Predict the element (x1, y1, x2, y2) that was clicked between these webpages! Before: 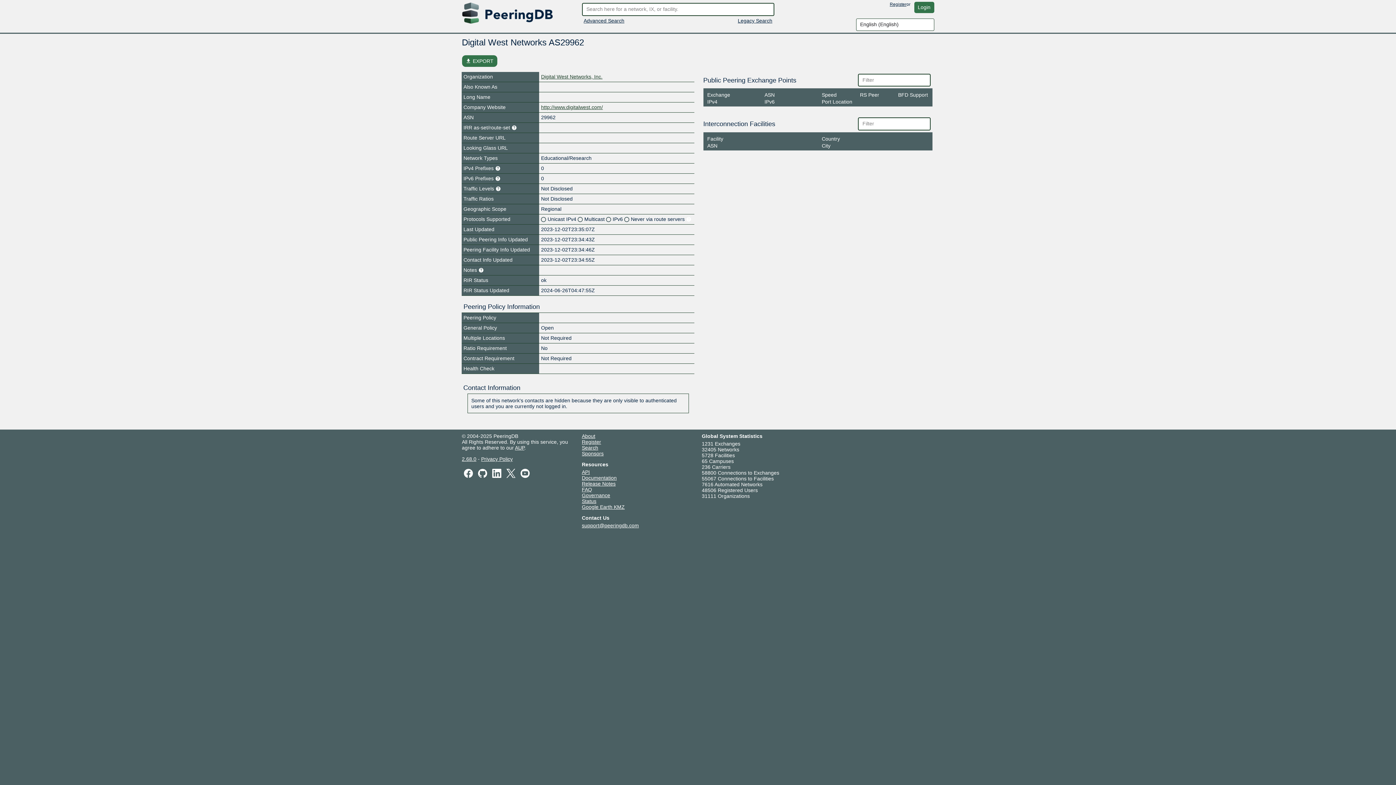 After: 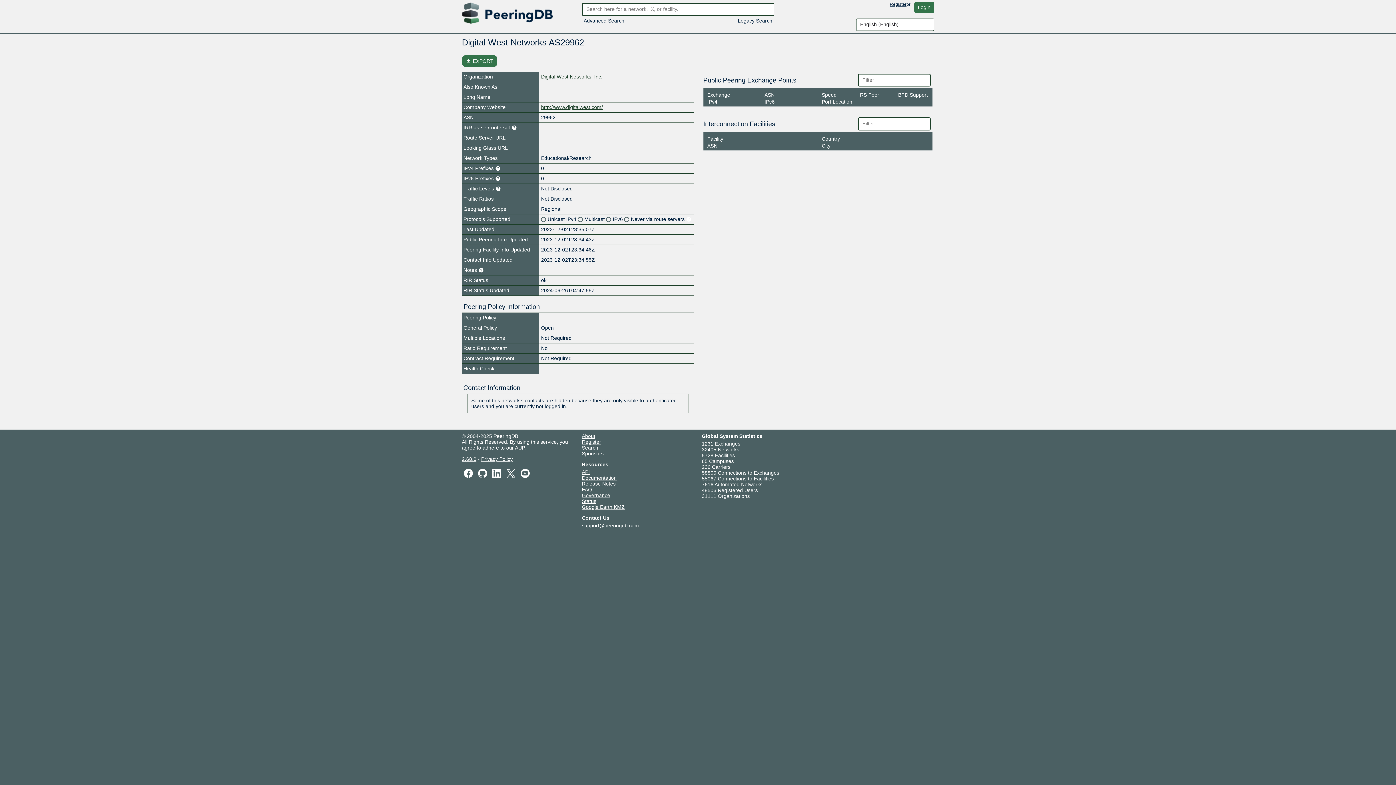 Action: label: Release Notes bbox: (582, 480, 615, 486)